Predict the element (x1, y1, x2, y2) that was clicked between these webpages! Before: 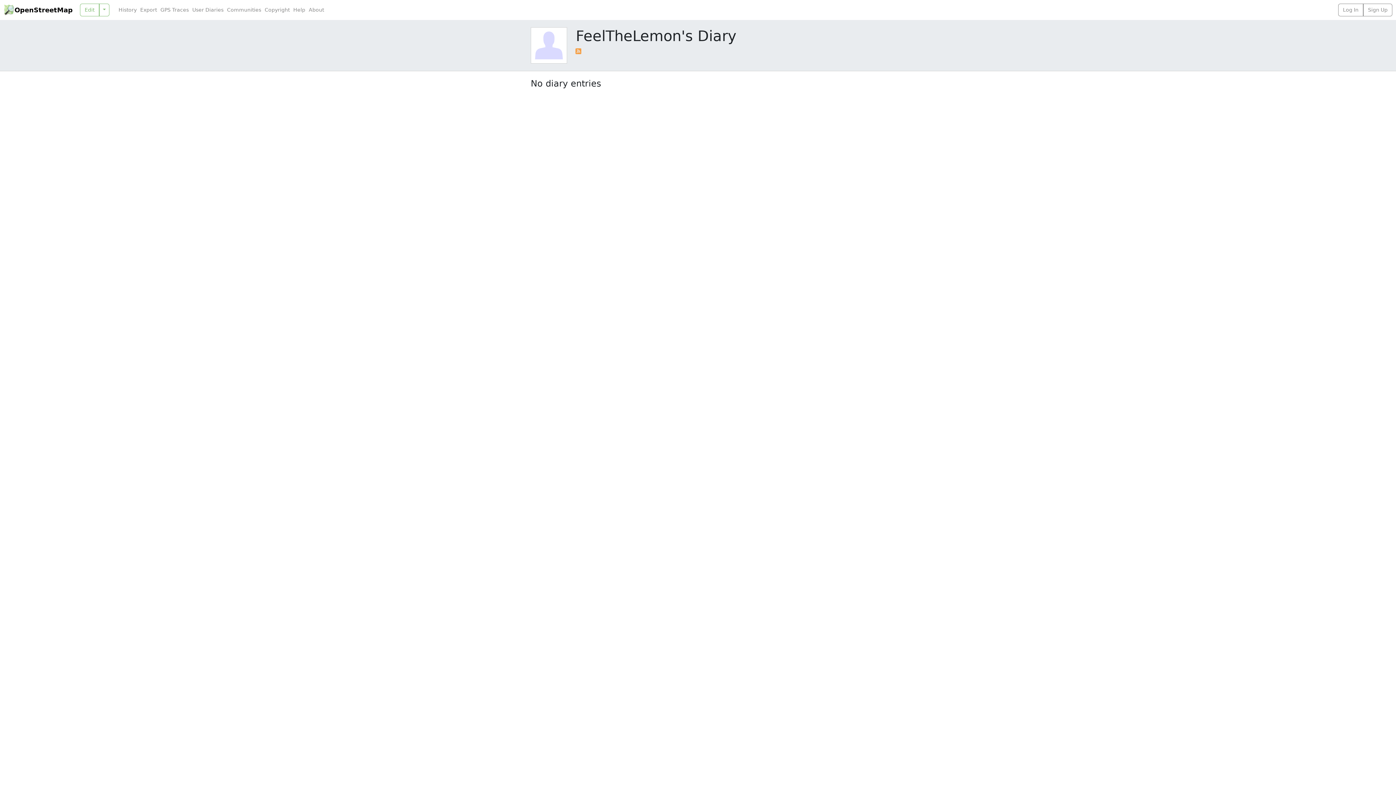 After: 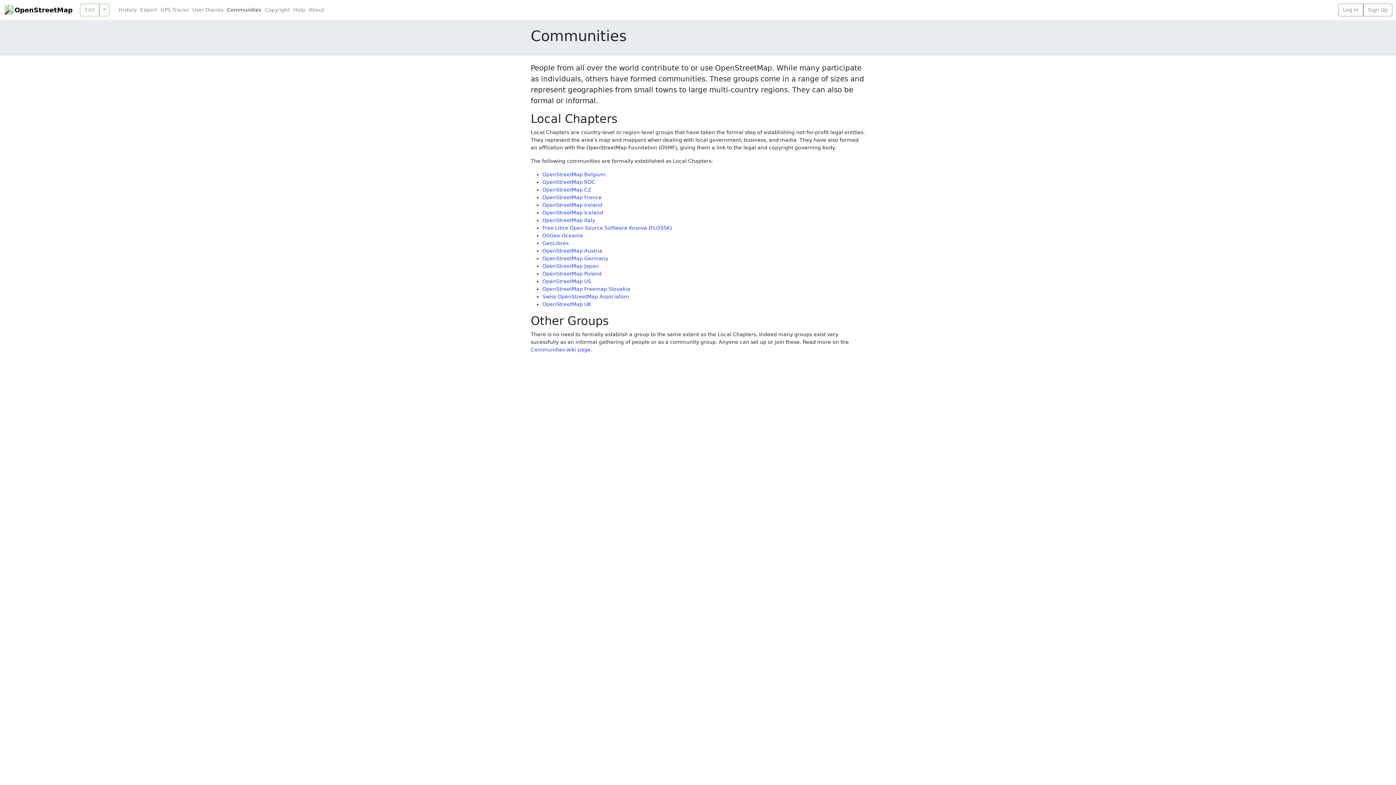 Action: label: Communities bbox: (225, 6, 263, 13)